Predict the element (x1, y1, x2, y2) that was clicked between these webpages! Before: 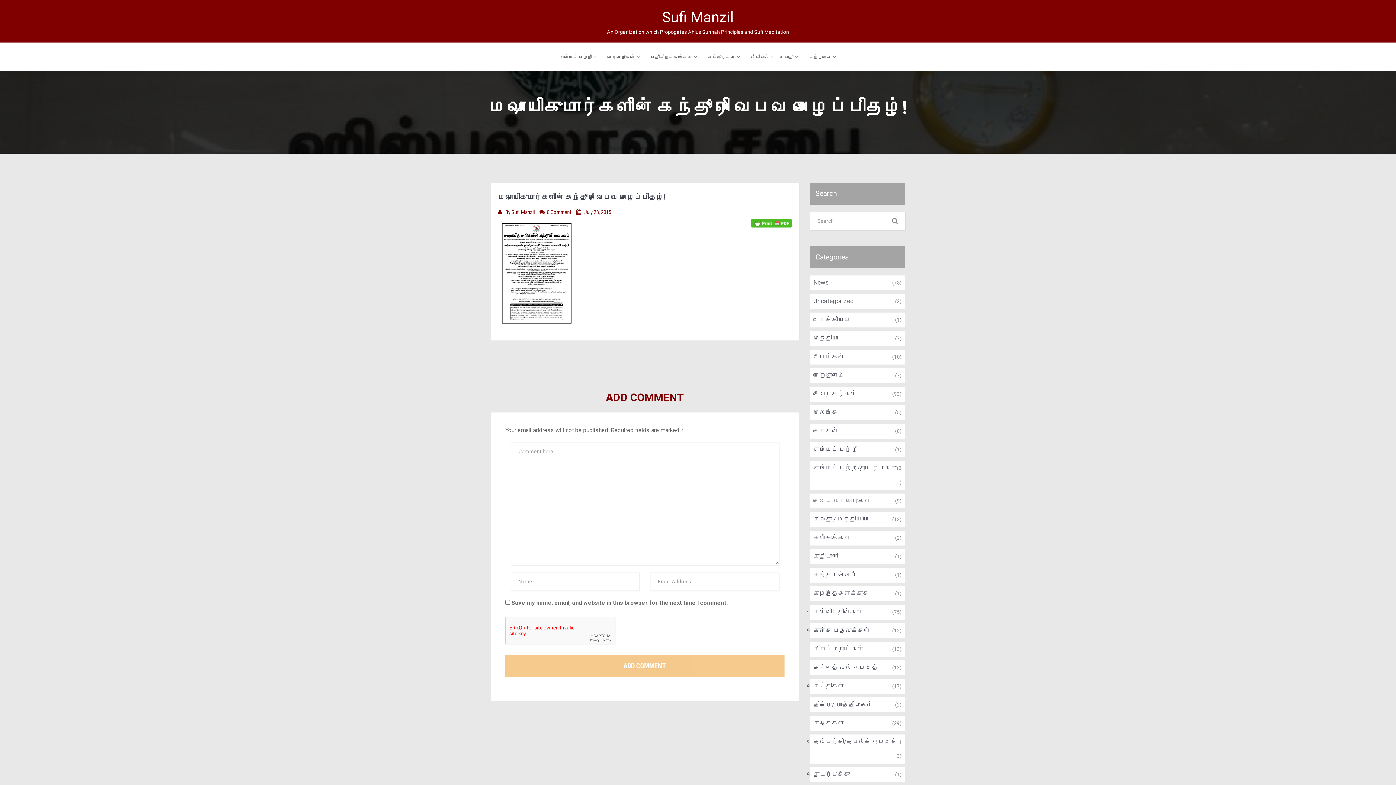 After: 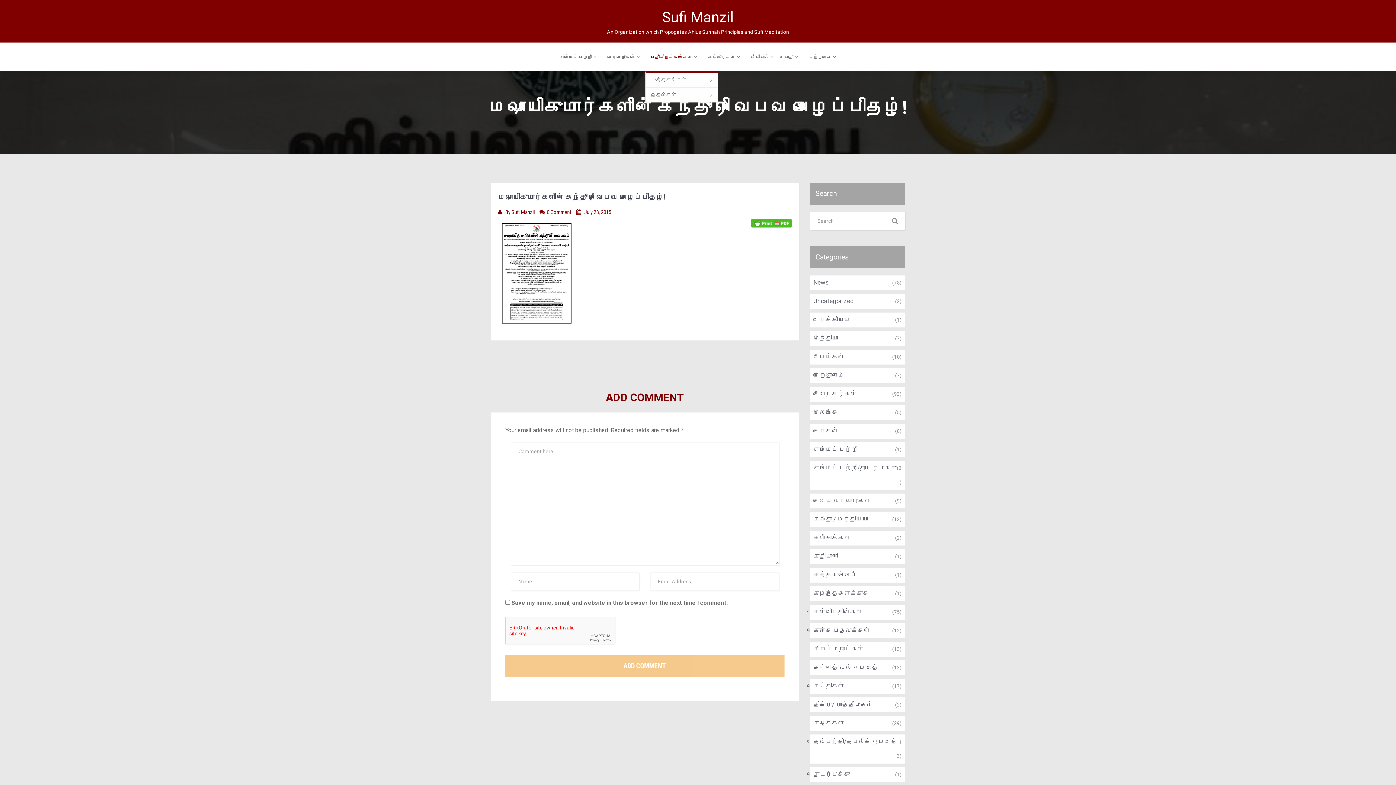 Action: label: பதிவிறக்கங்கள் bbox: (645, 42, 702, 71)